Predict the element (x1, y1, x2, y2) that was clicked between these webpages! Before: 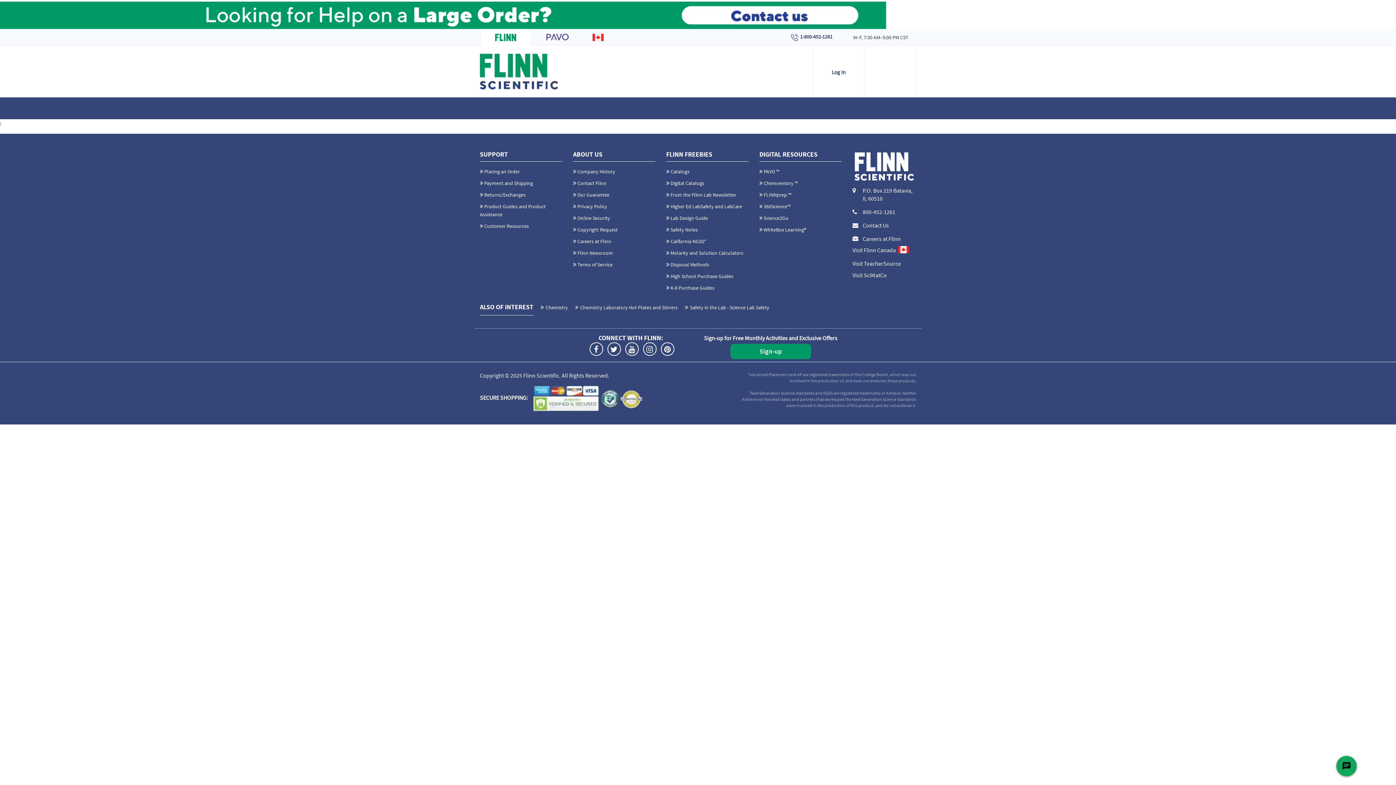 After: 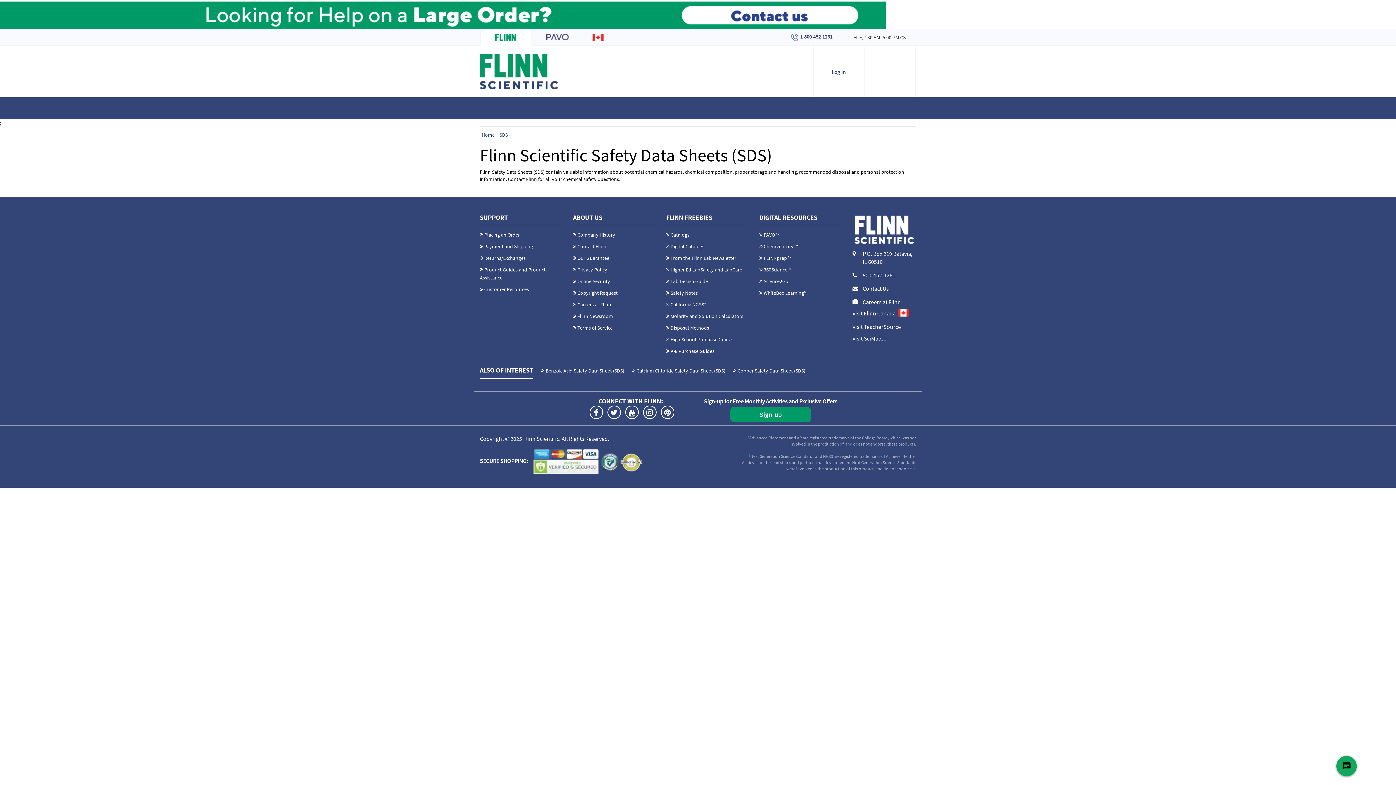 Action: bbox: (890, 82, 916, 103) label: SDS